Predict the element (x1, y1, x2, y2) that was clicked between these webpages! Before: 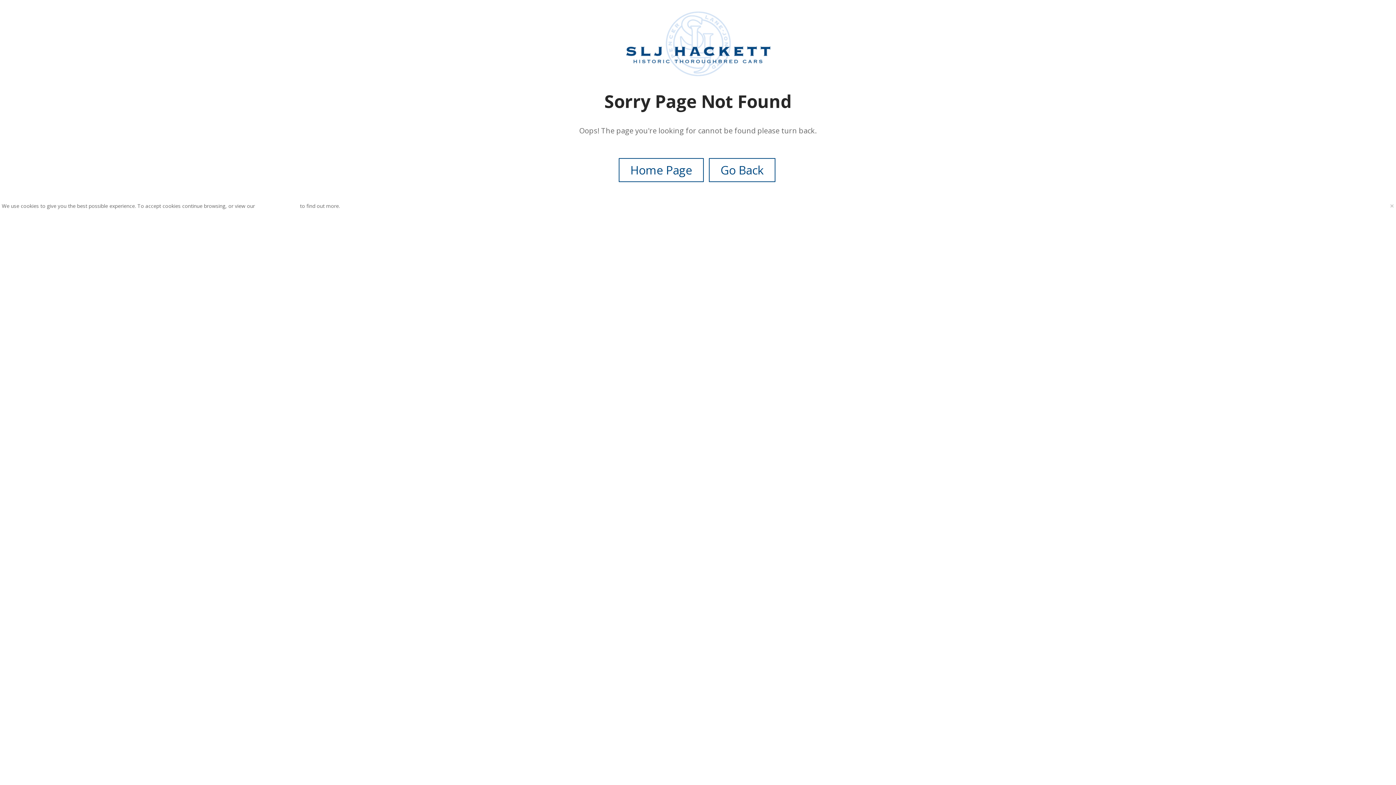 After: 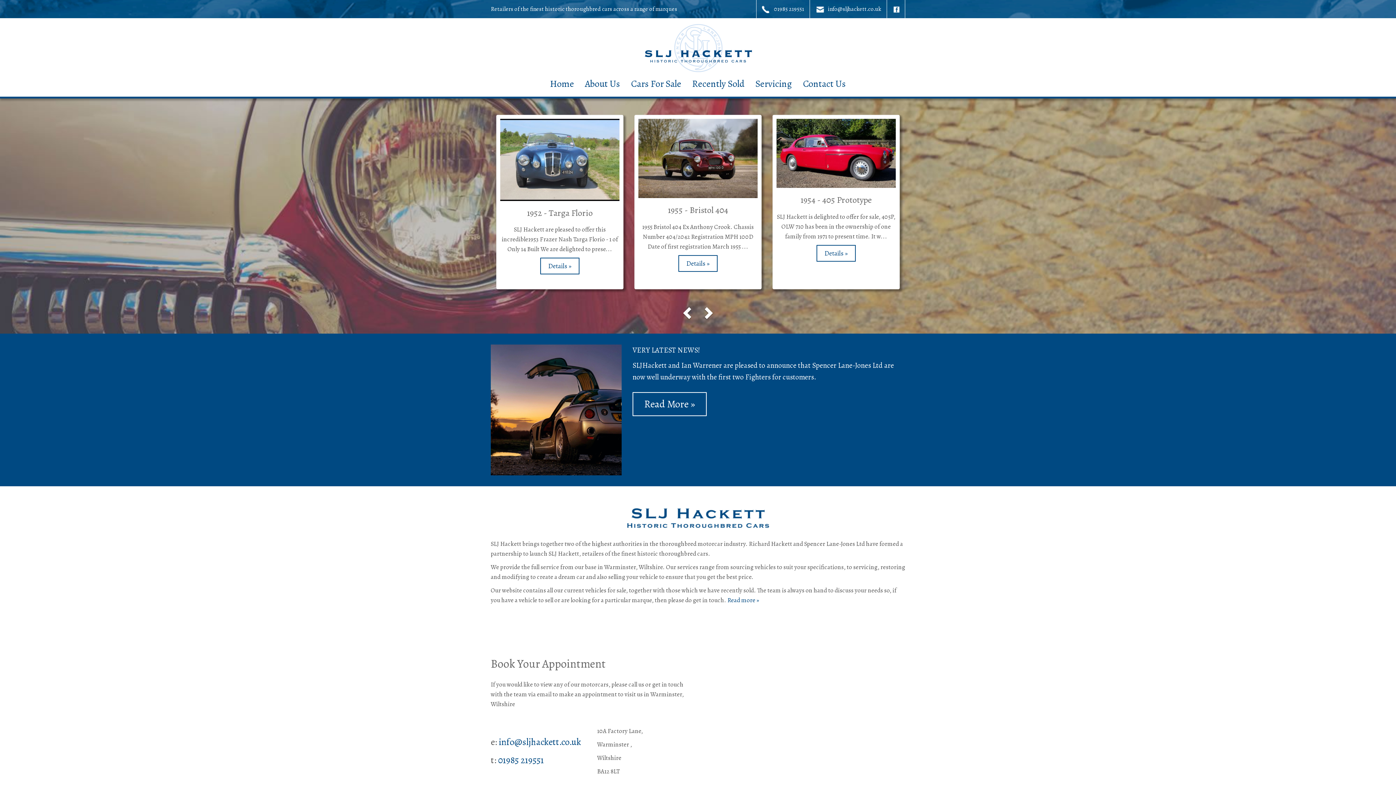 Action: bbox: (618, 158, 704, 182) label: Home Page